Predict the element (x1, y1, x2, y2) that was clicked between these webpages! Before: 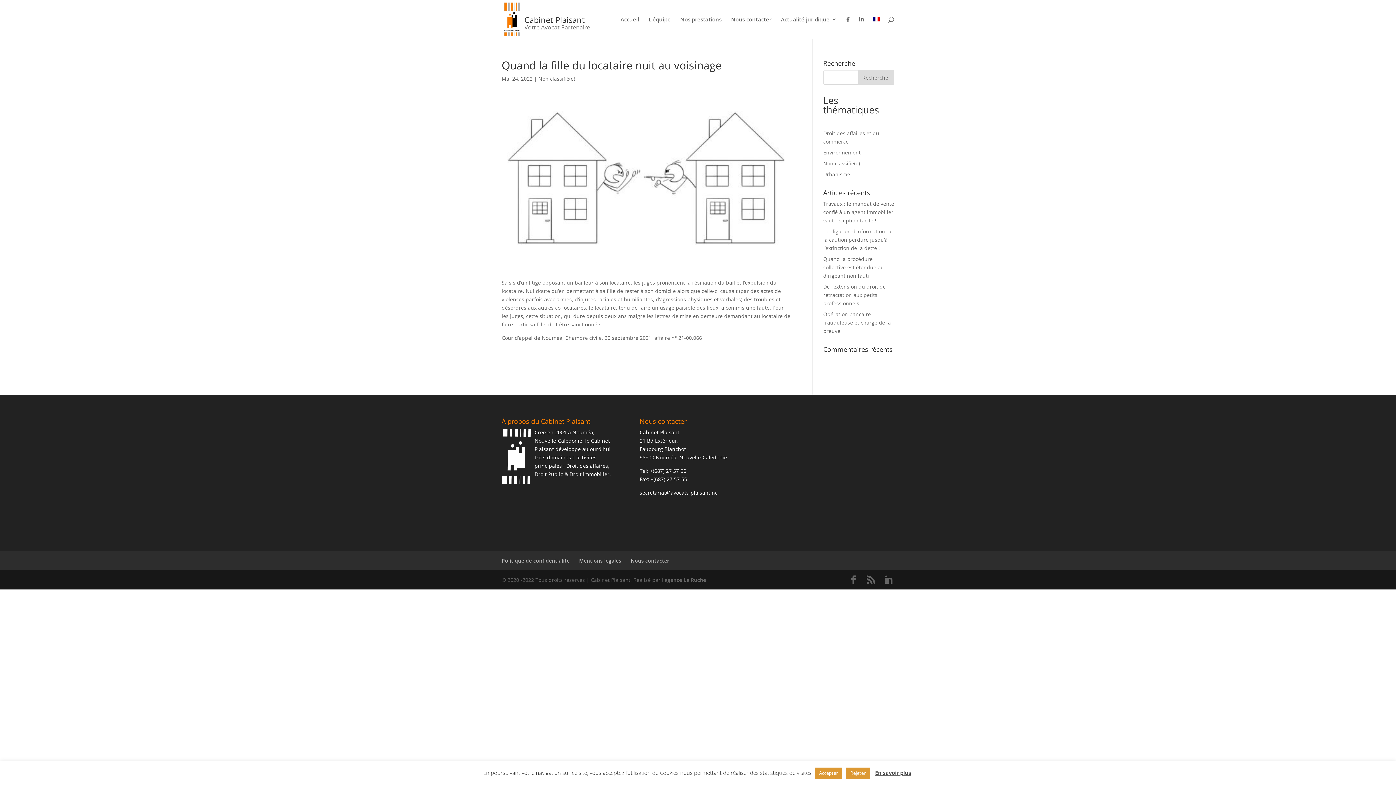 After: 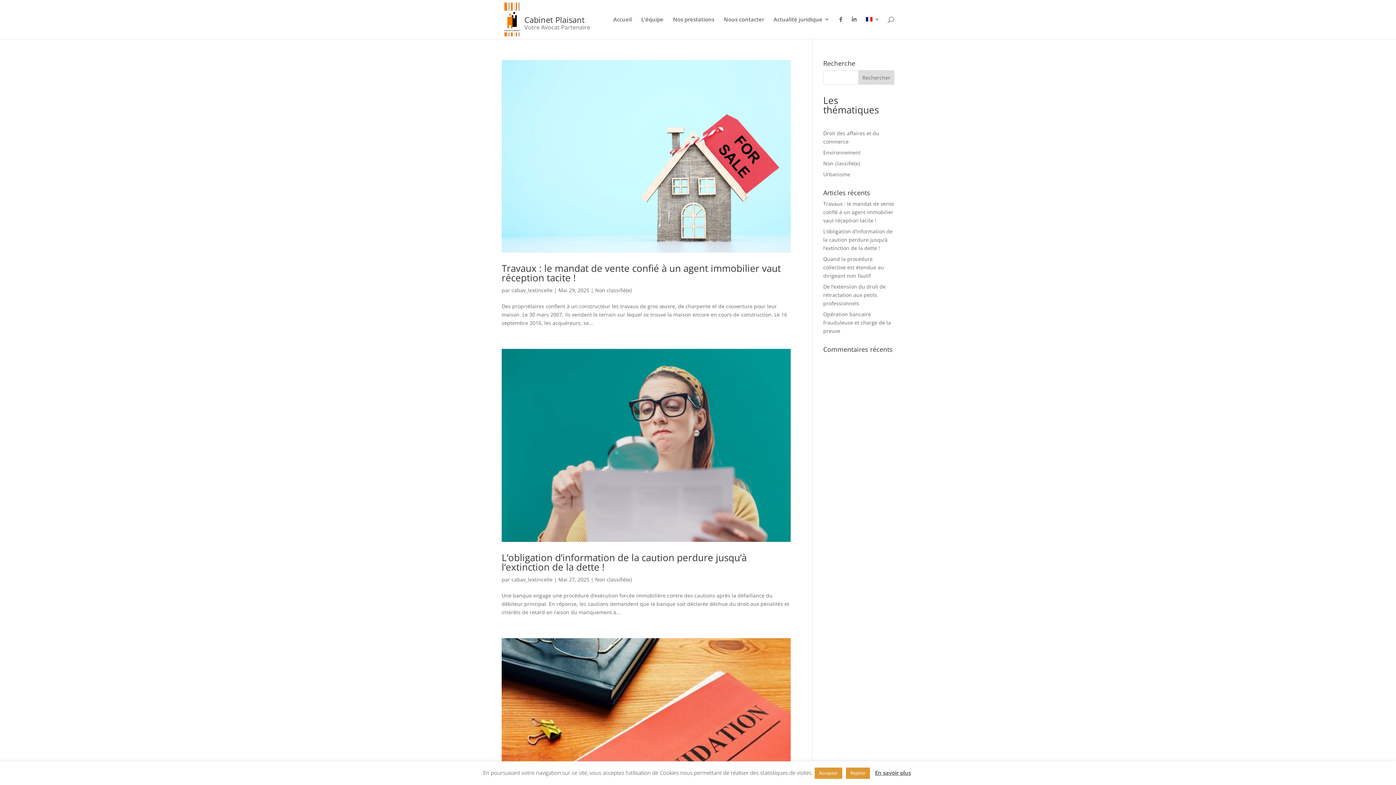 Action: bbox: (823, 160, 860, 166) label: Non classifié(e)